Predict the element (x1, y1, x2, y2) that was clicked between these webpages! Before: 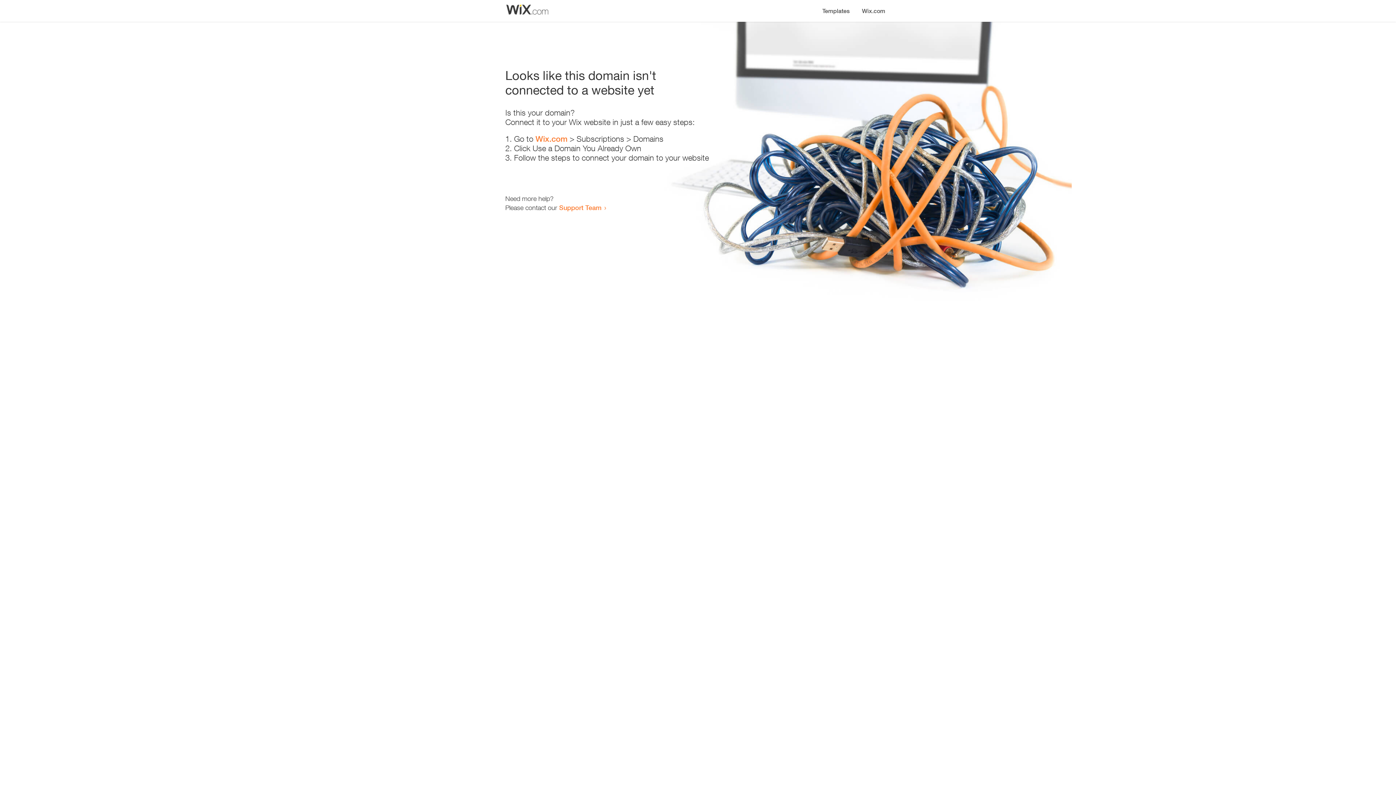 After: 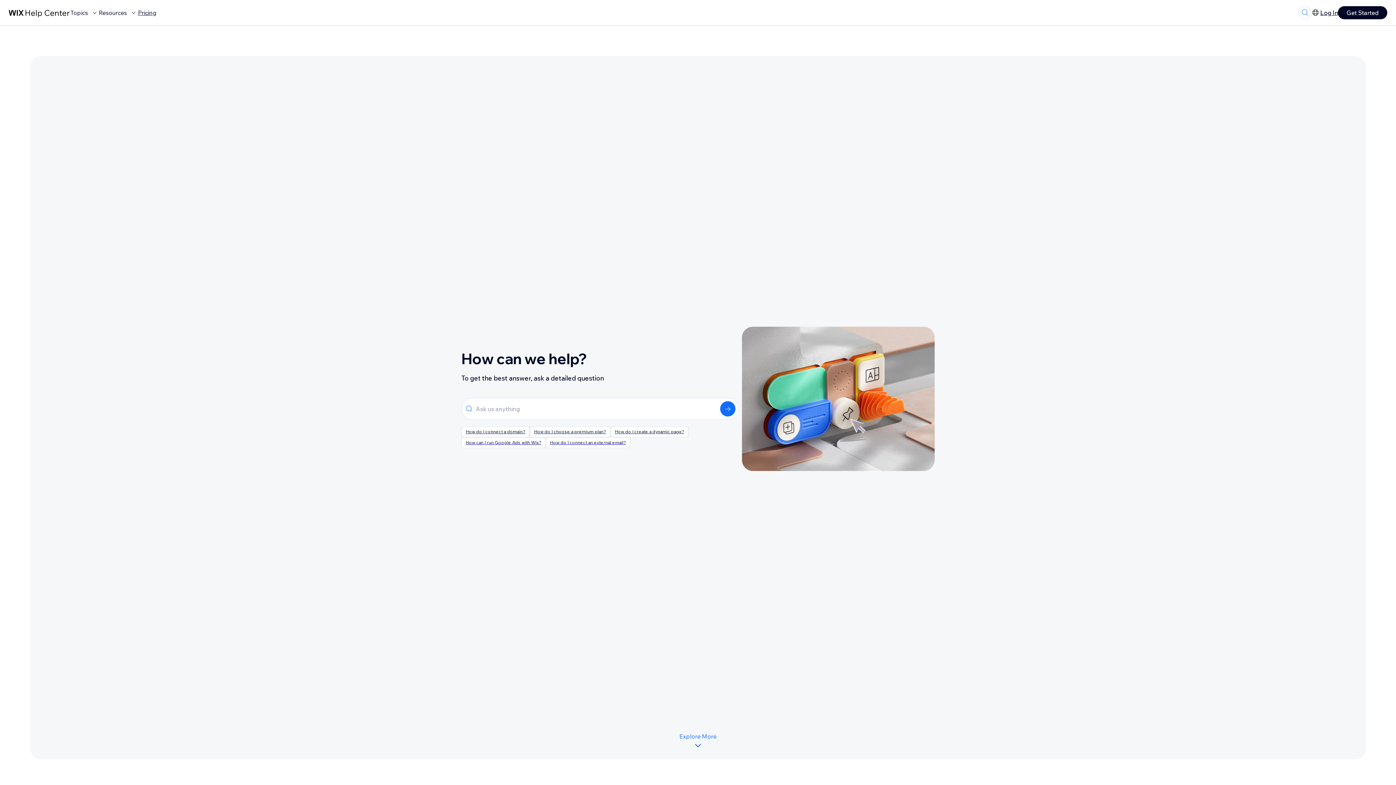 Action: label: Support Team bbox: (559, 203, 601, 211)